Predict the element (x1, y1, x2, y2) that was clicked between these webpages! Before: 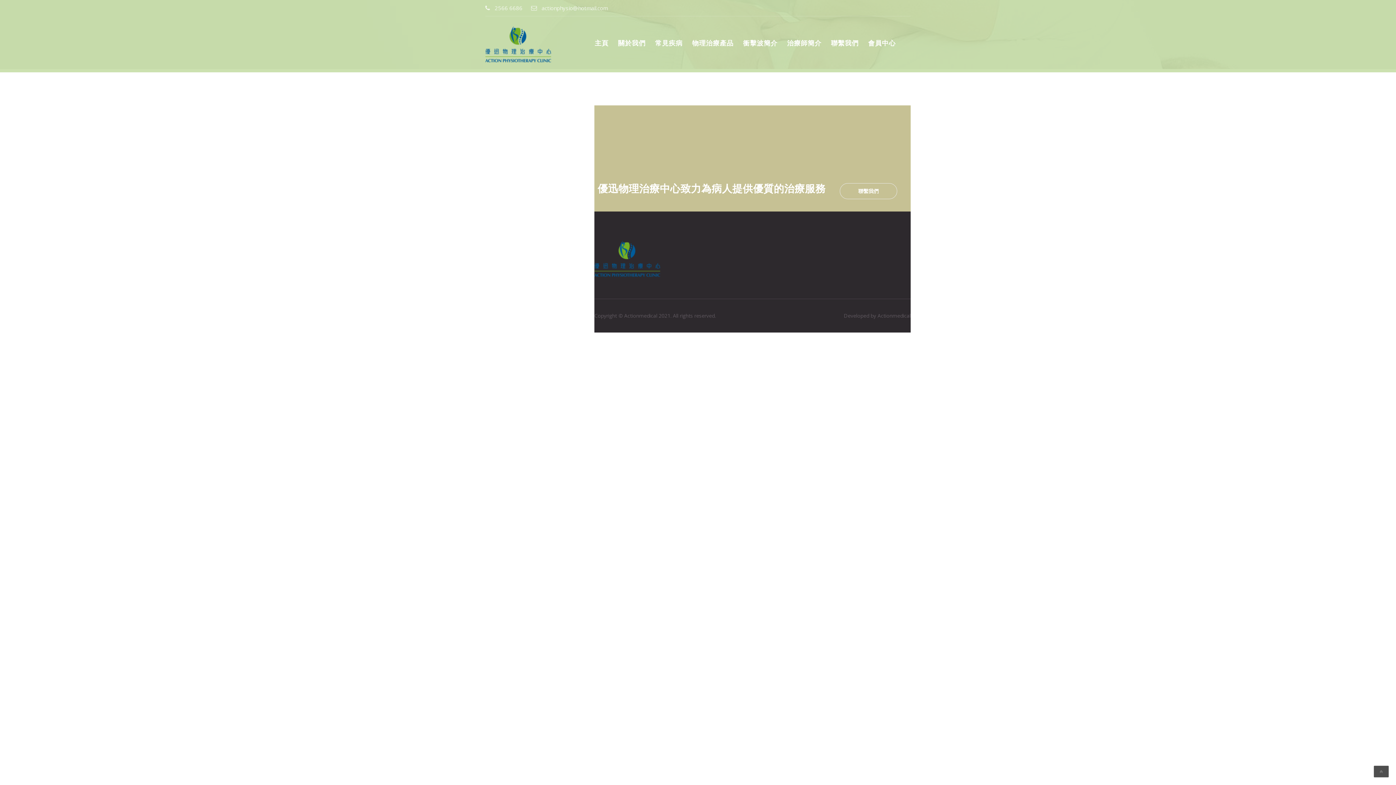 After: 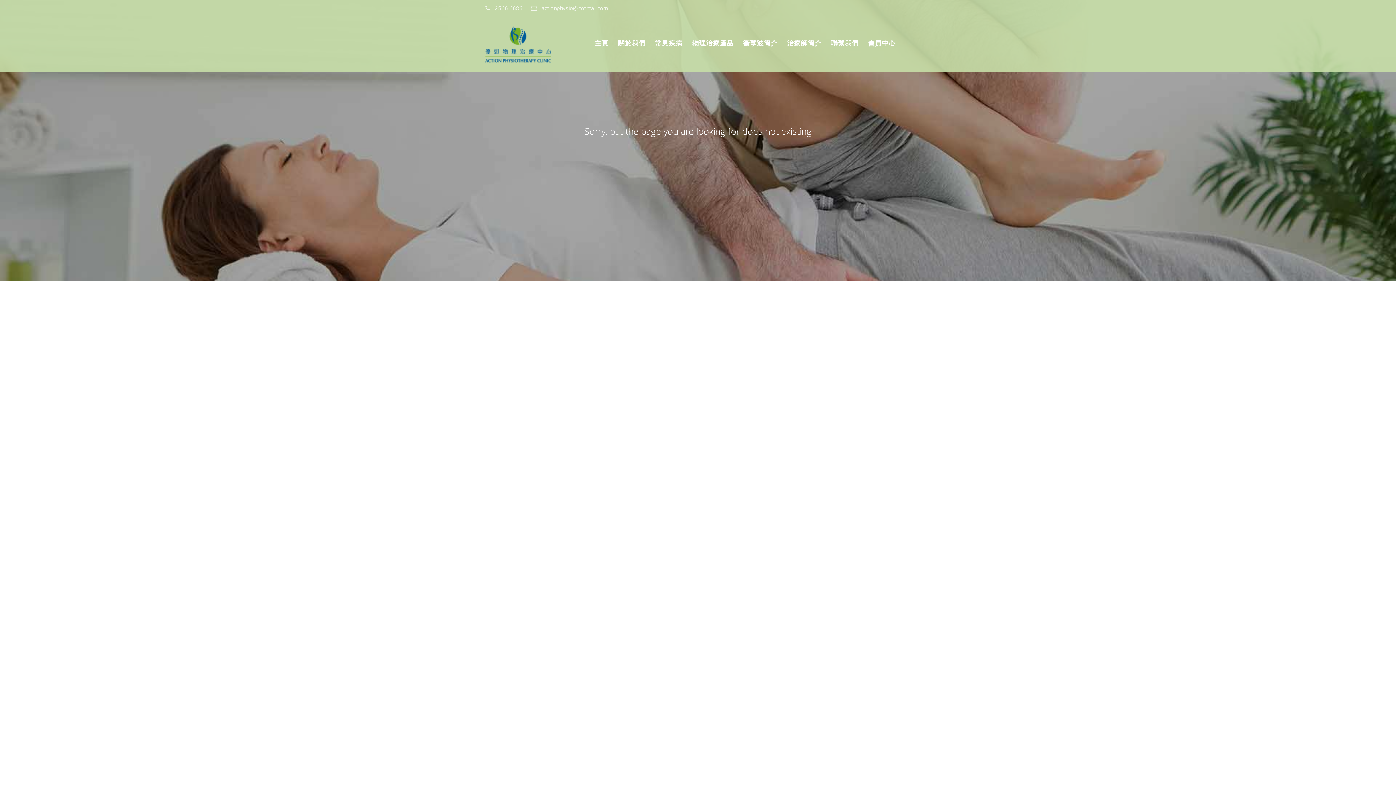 Action: bbox: (868, 39, 896, 46) label: 會員中心